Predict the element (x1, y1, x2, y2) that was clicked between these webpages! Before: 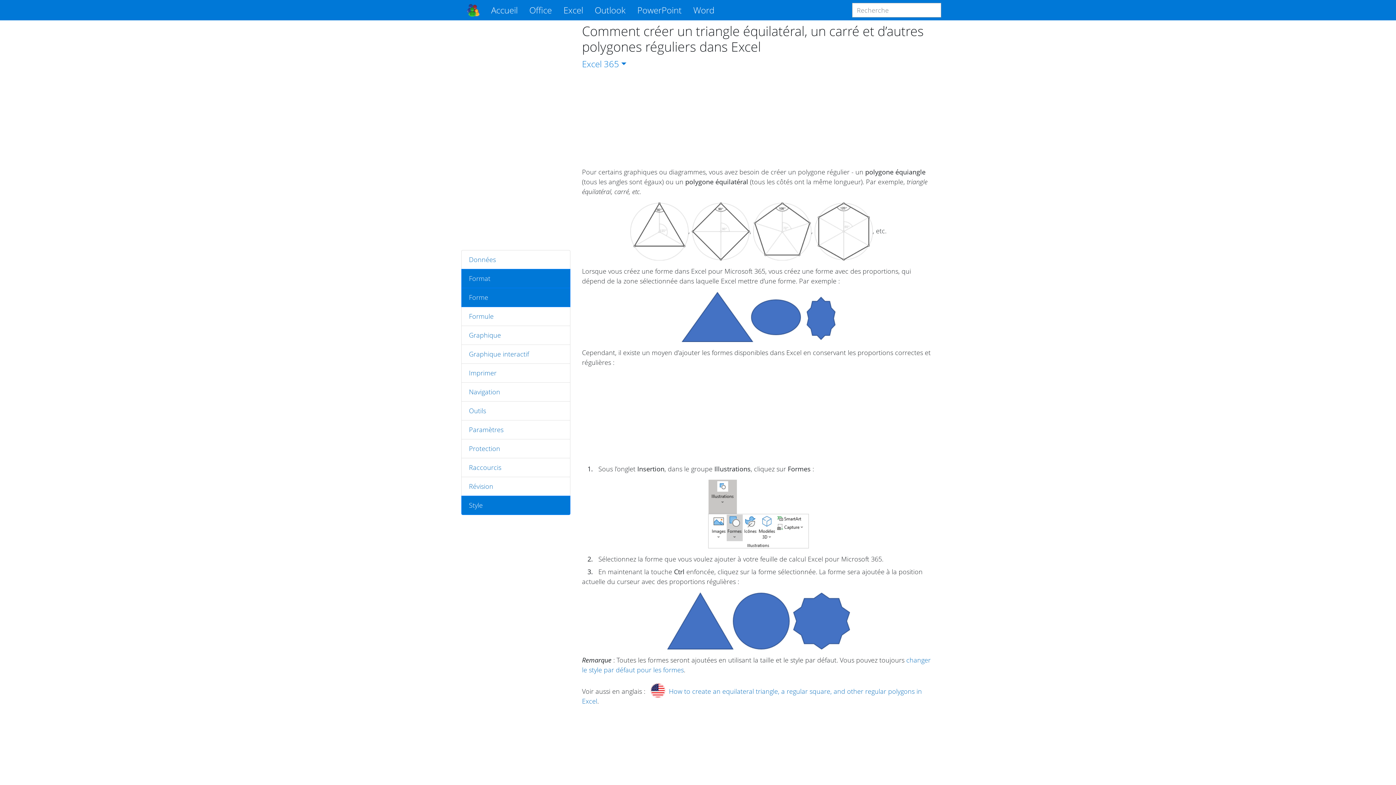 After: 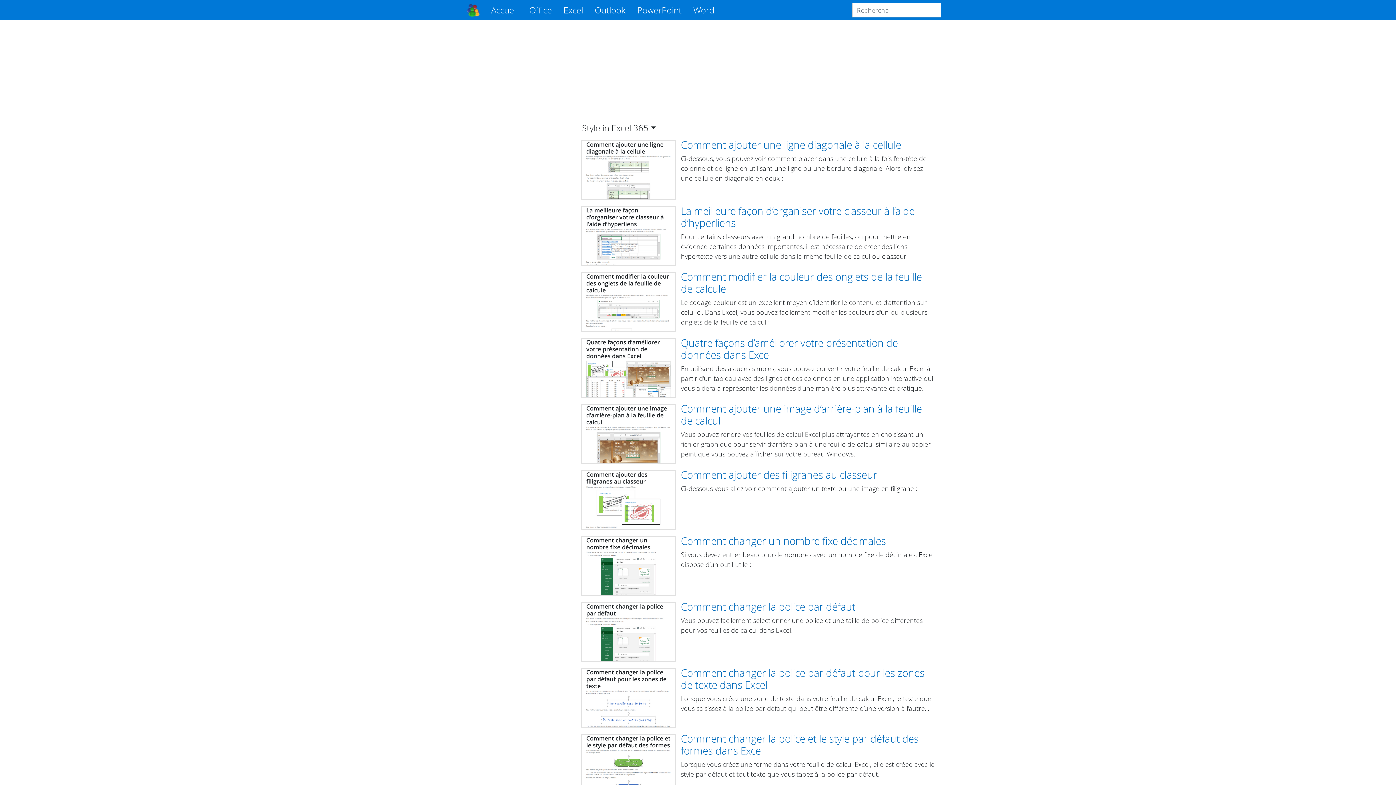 Action: label: Style bbox: (469, 501, 482, 509)